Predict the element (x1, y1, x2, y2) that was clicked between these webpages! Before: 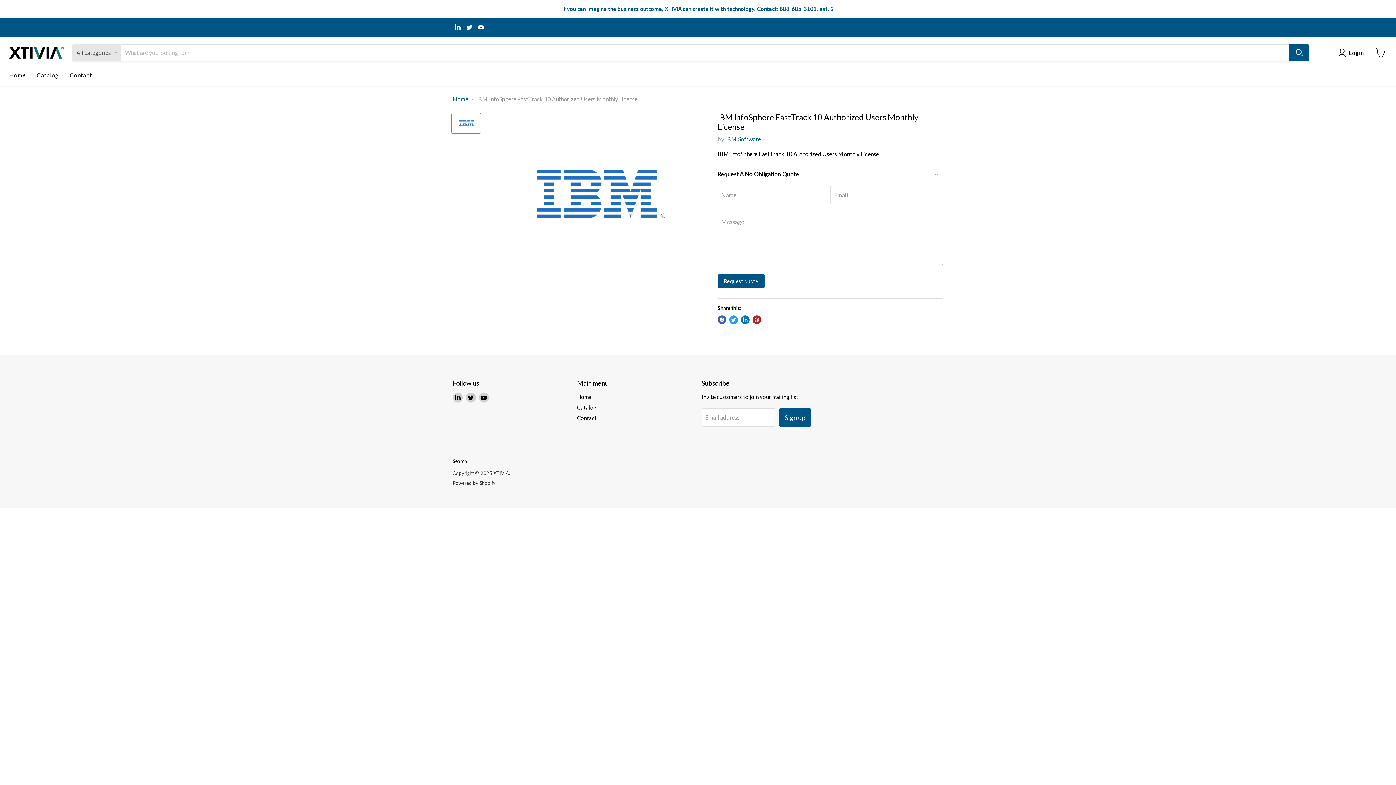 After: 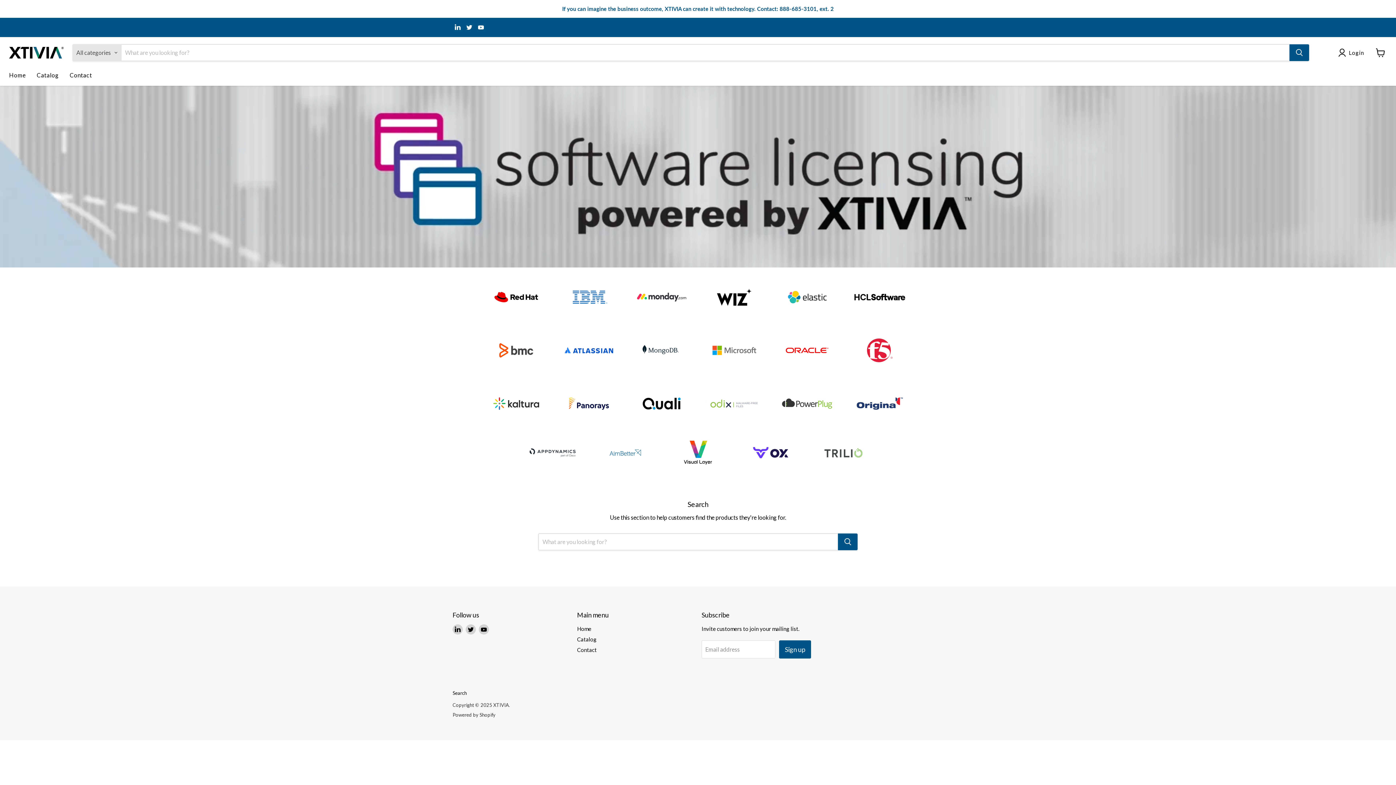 Action: bbox: (3, 67, 31, 82) label: Home